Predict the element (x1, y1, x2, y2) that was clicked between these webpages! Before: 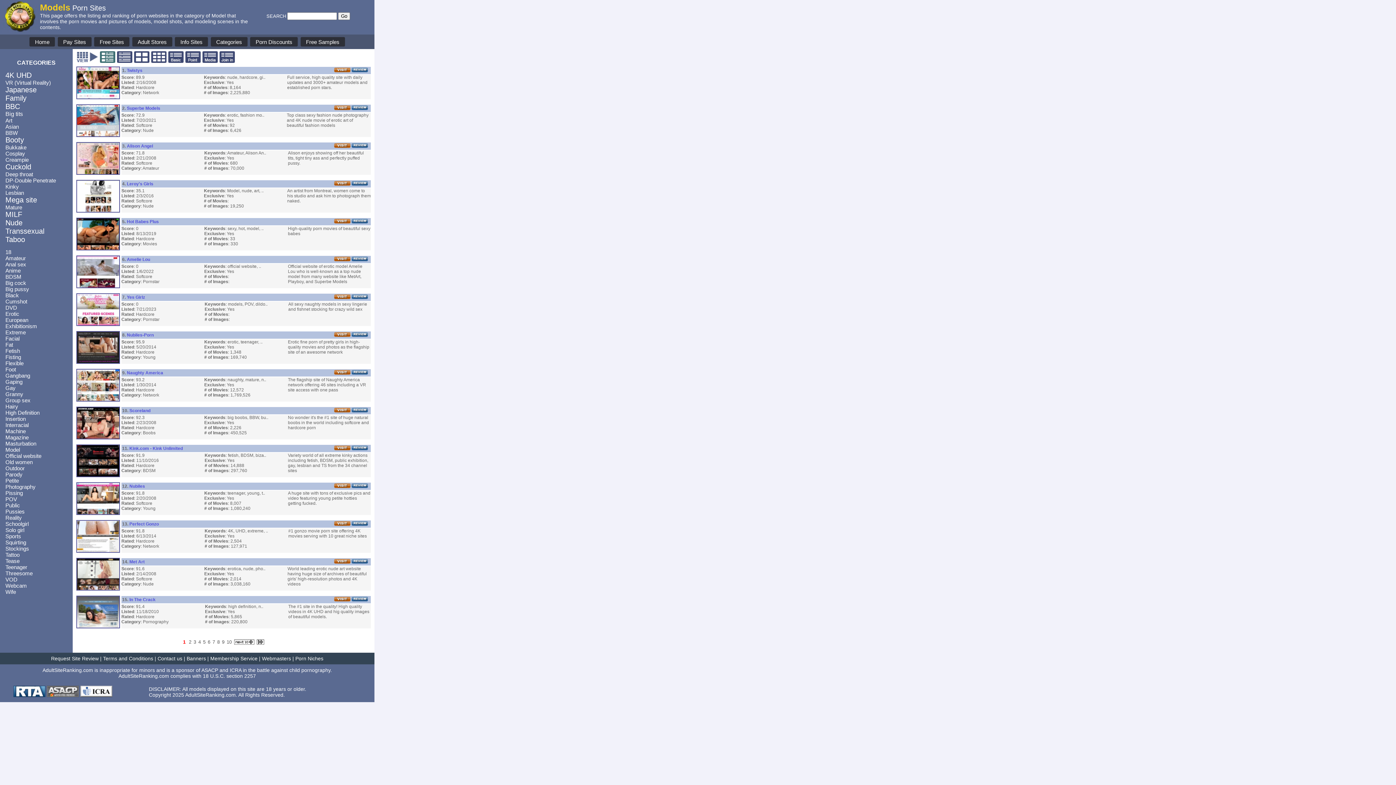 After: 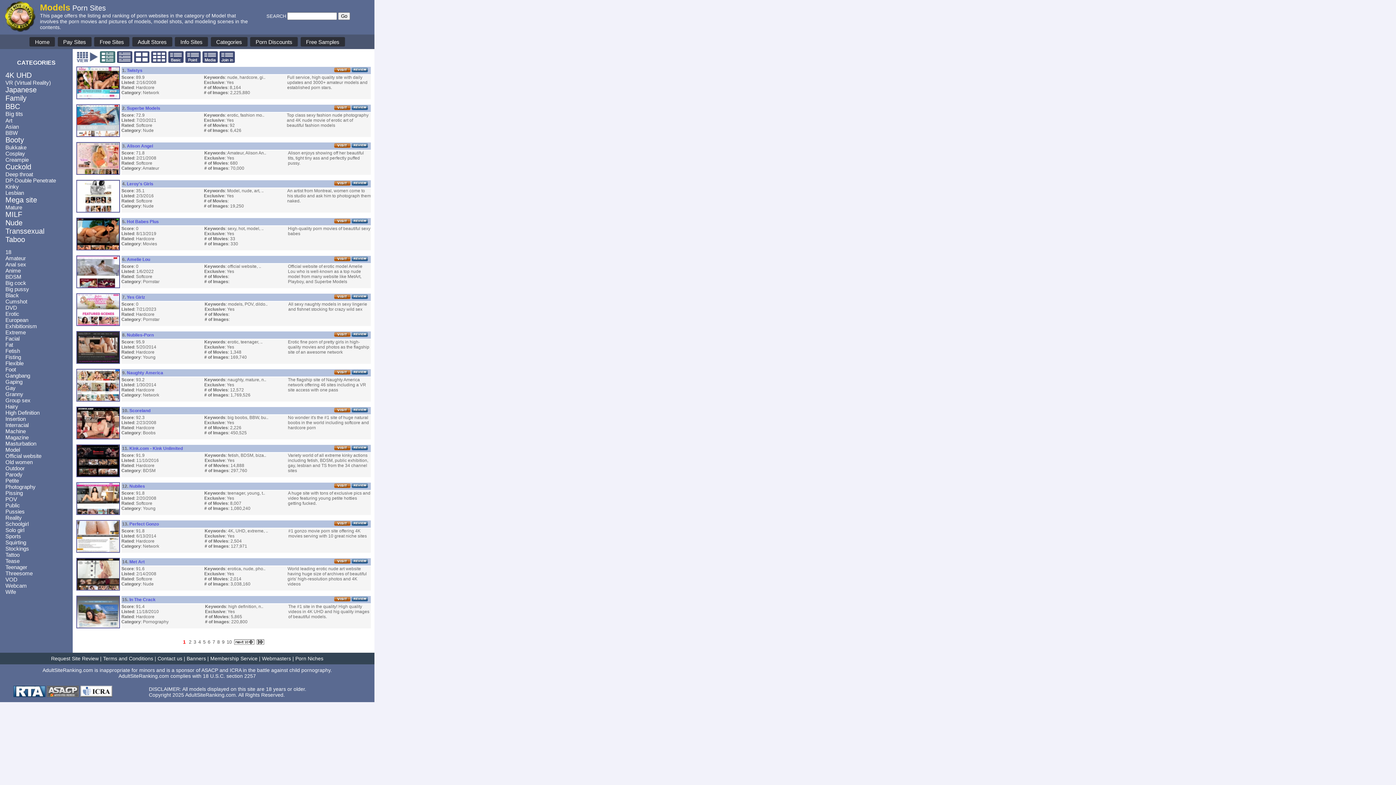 Action: bbox: (76, 284, 121, 289)